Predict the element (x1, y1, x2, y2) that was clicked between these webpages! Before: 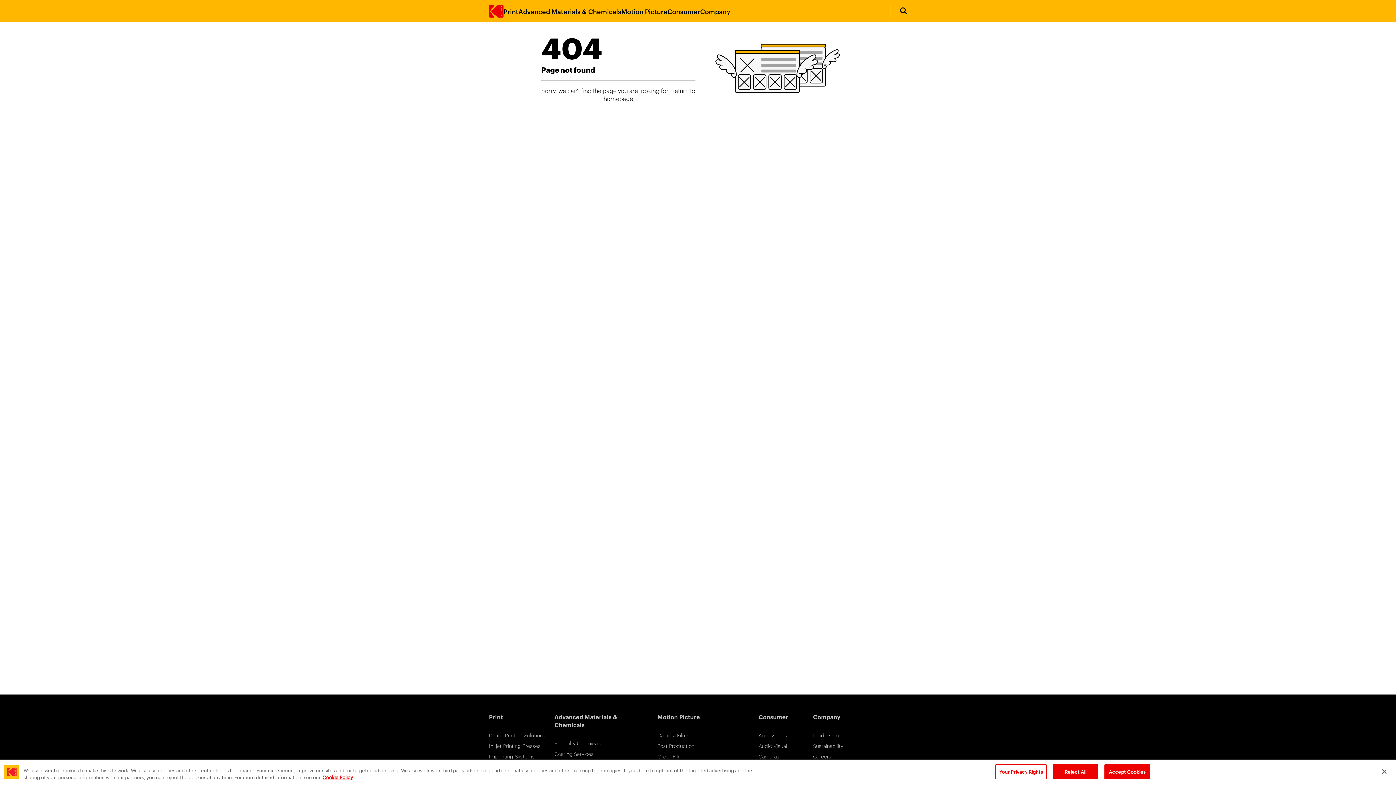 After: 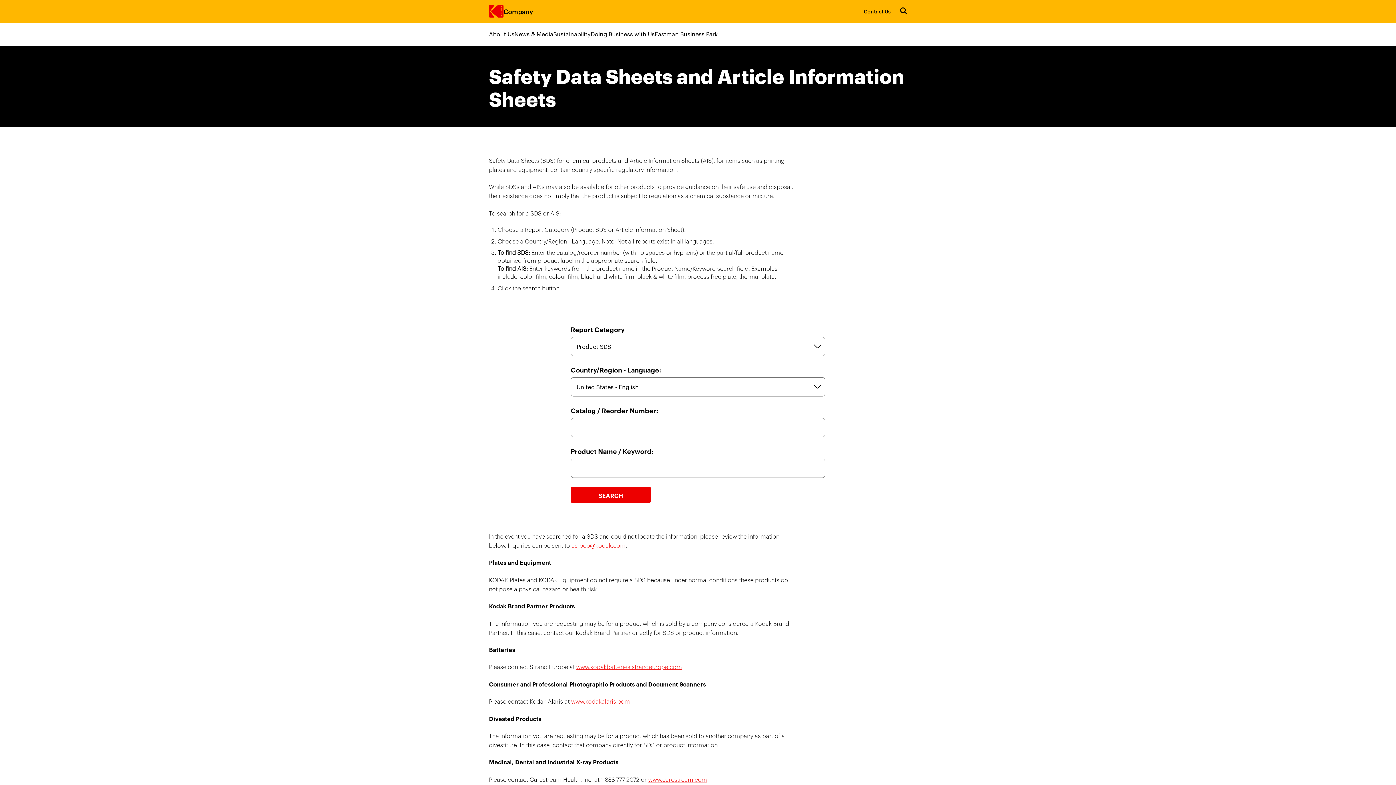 Action: bbox: (811, 774, 855, 781) label: Safety Data Sheets